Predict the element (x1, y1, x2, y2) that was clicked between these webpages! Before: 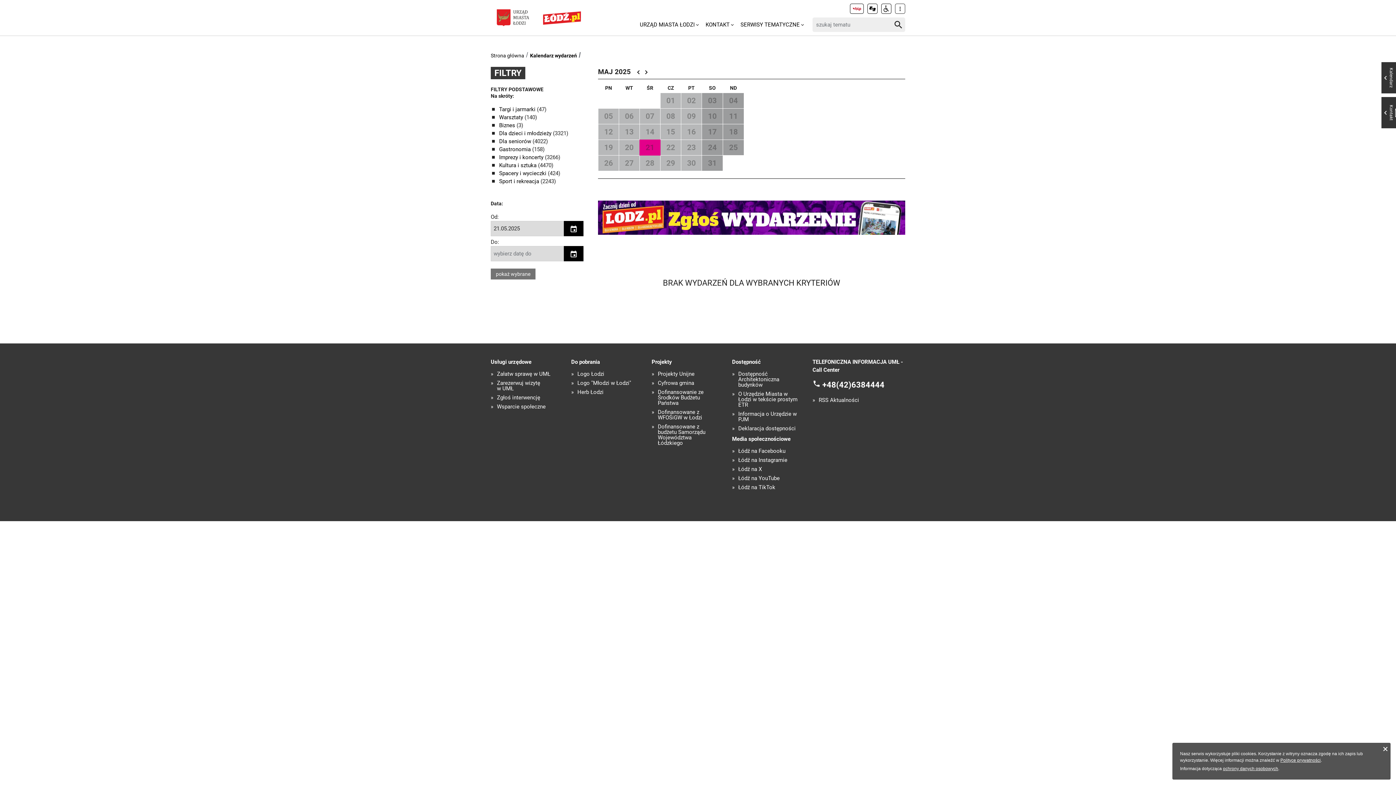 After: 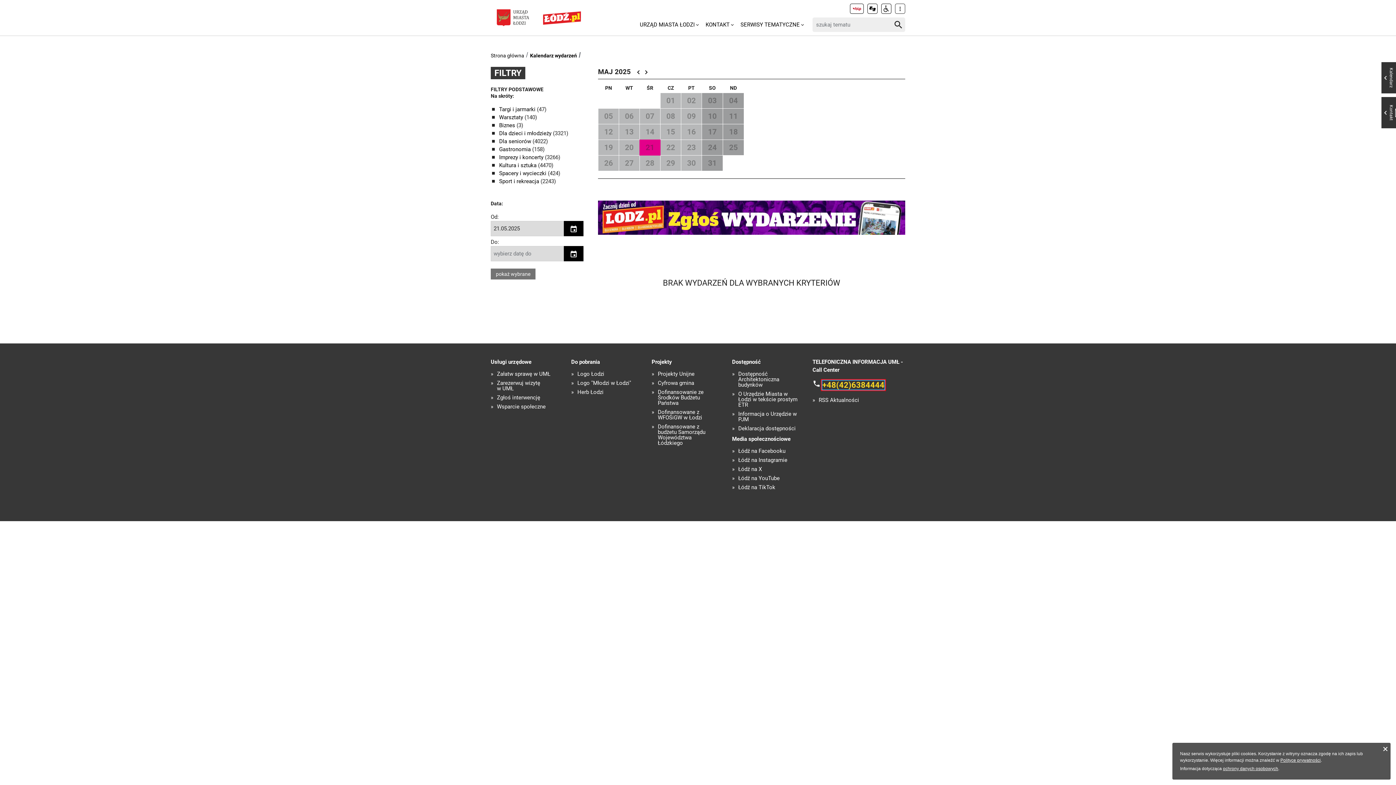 Action: label: +48(42)6384444 bbox: (822, 380, 884, 389)